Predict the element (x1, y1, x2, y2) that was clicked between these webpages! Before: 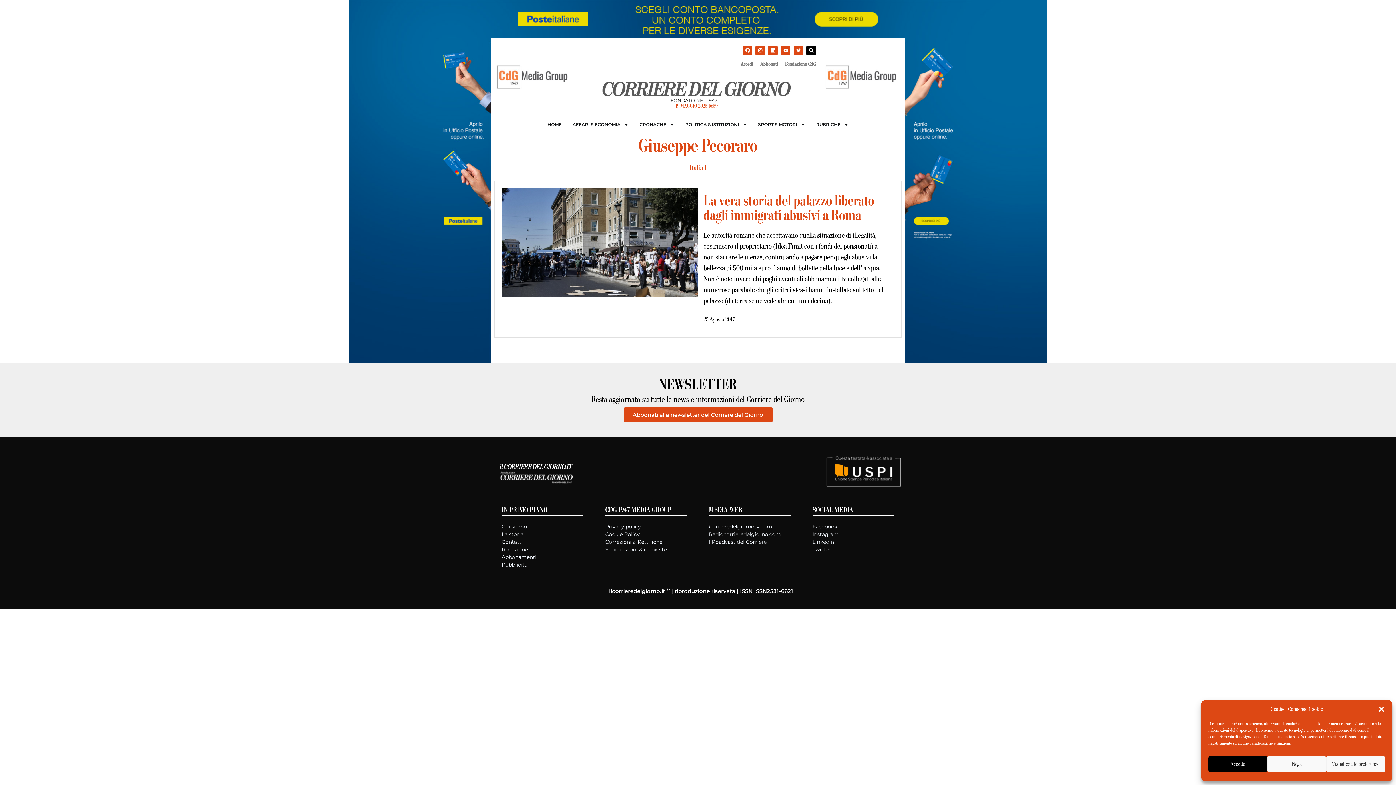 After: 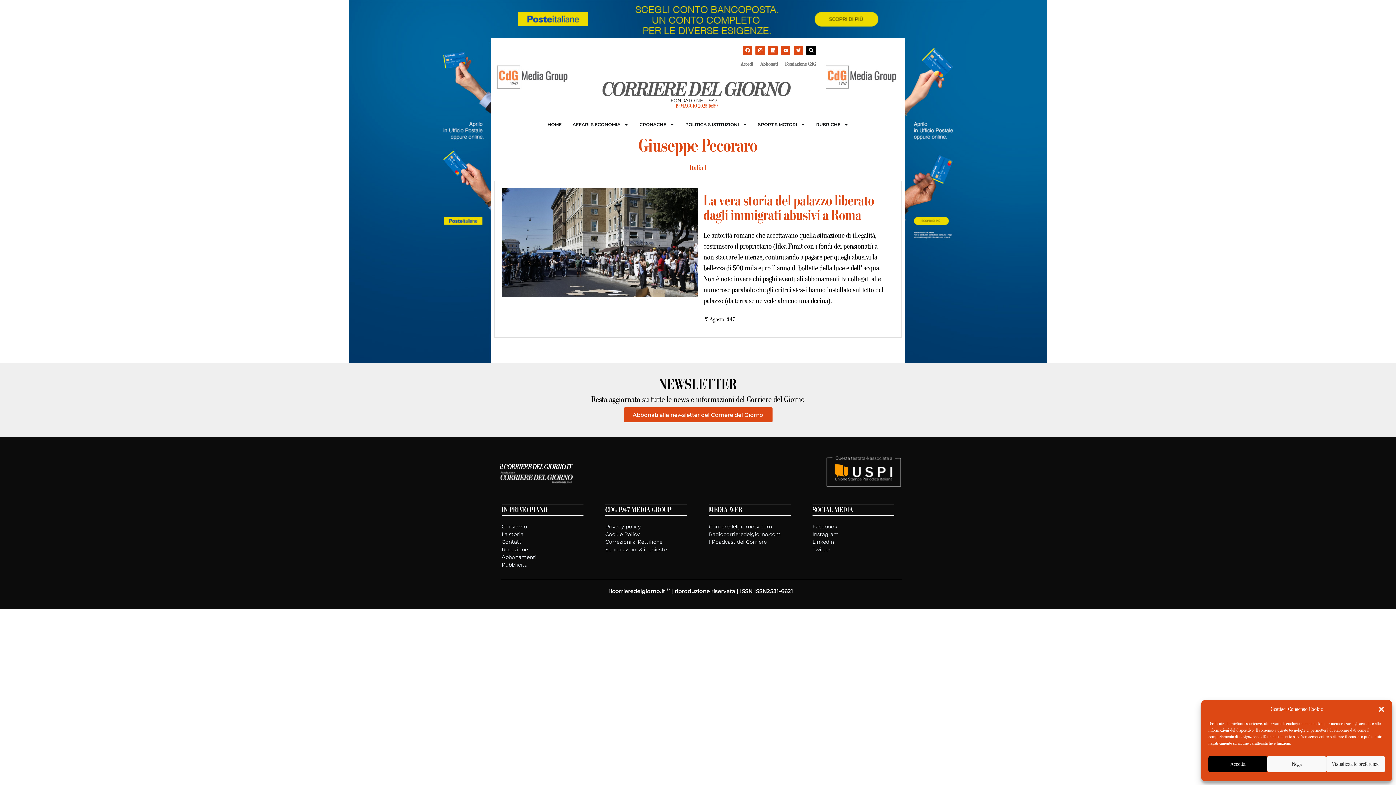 Action: bbox: (821, 451, 905, 493)